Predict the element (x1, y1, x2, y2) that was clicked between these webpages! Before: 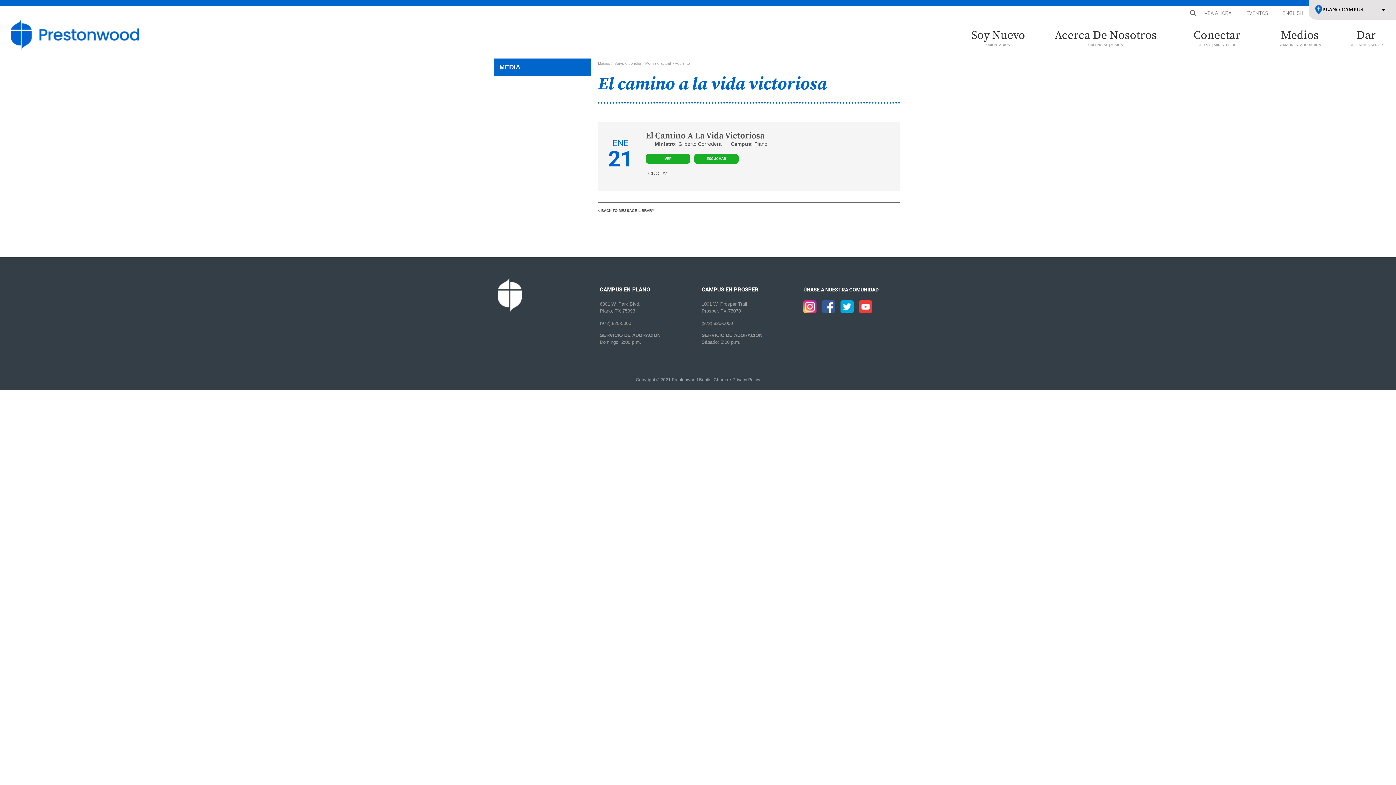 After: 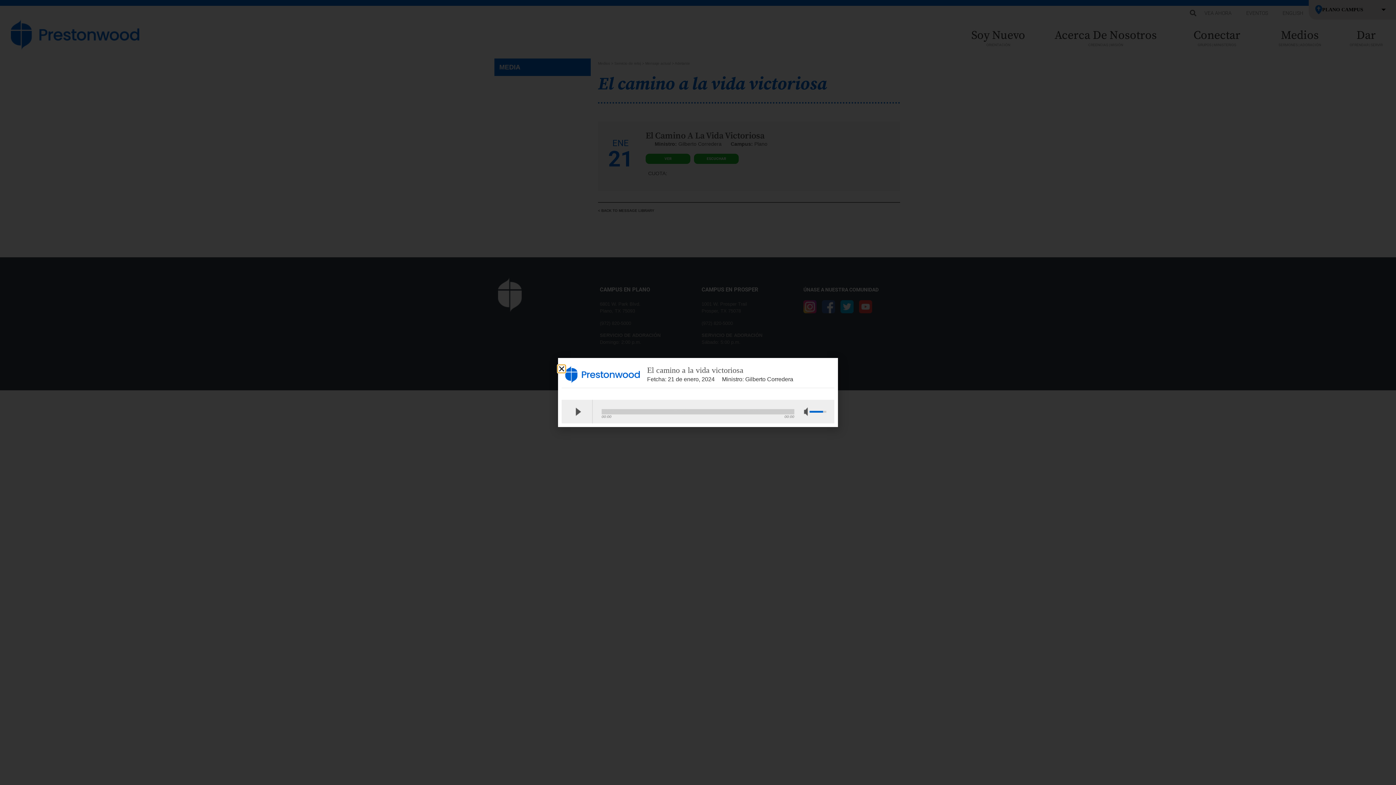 Action: label: ESCUCHAR bbox: (694, 153, 738, 164)